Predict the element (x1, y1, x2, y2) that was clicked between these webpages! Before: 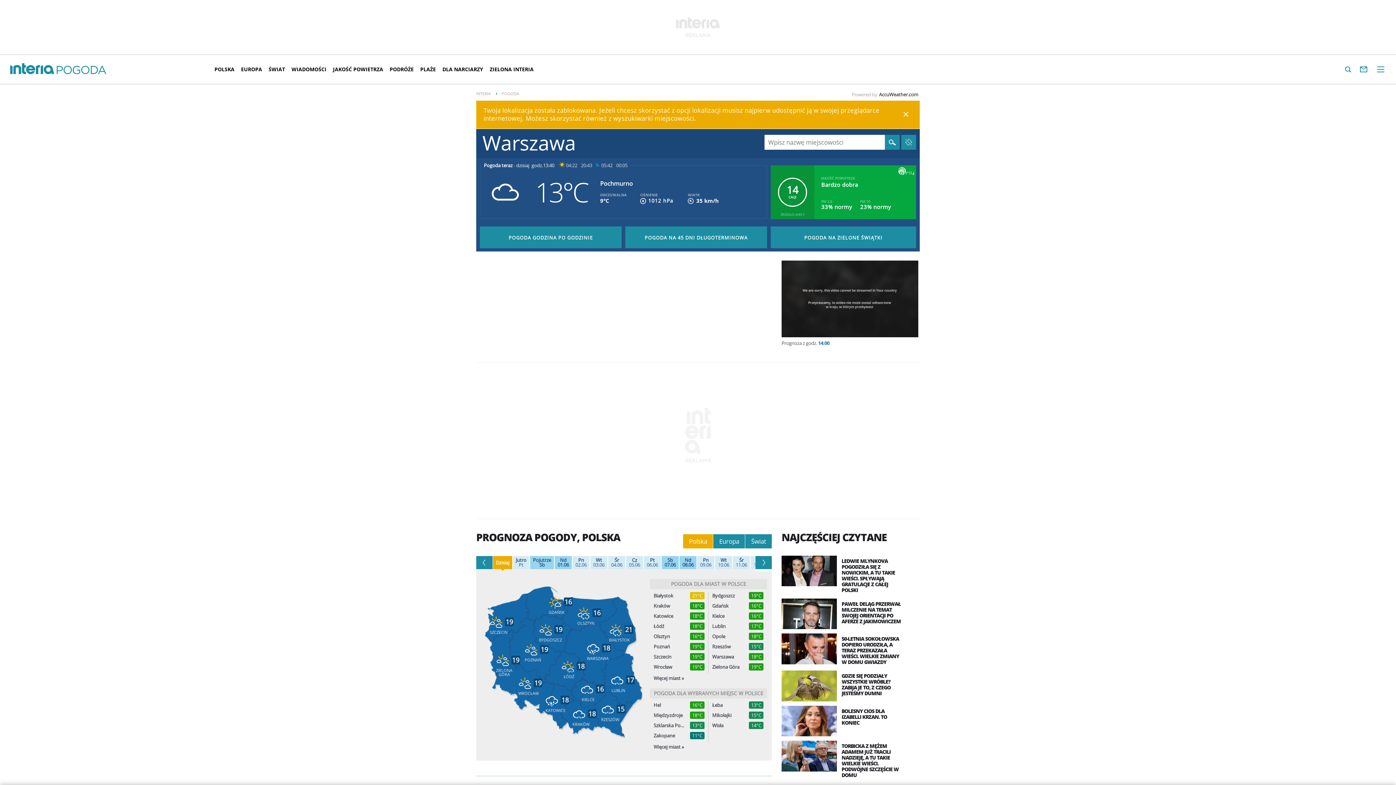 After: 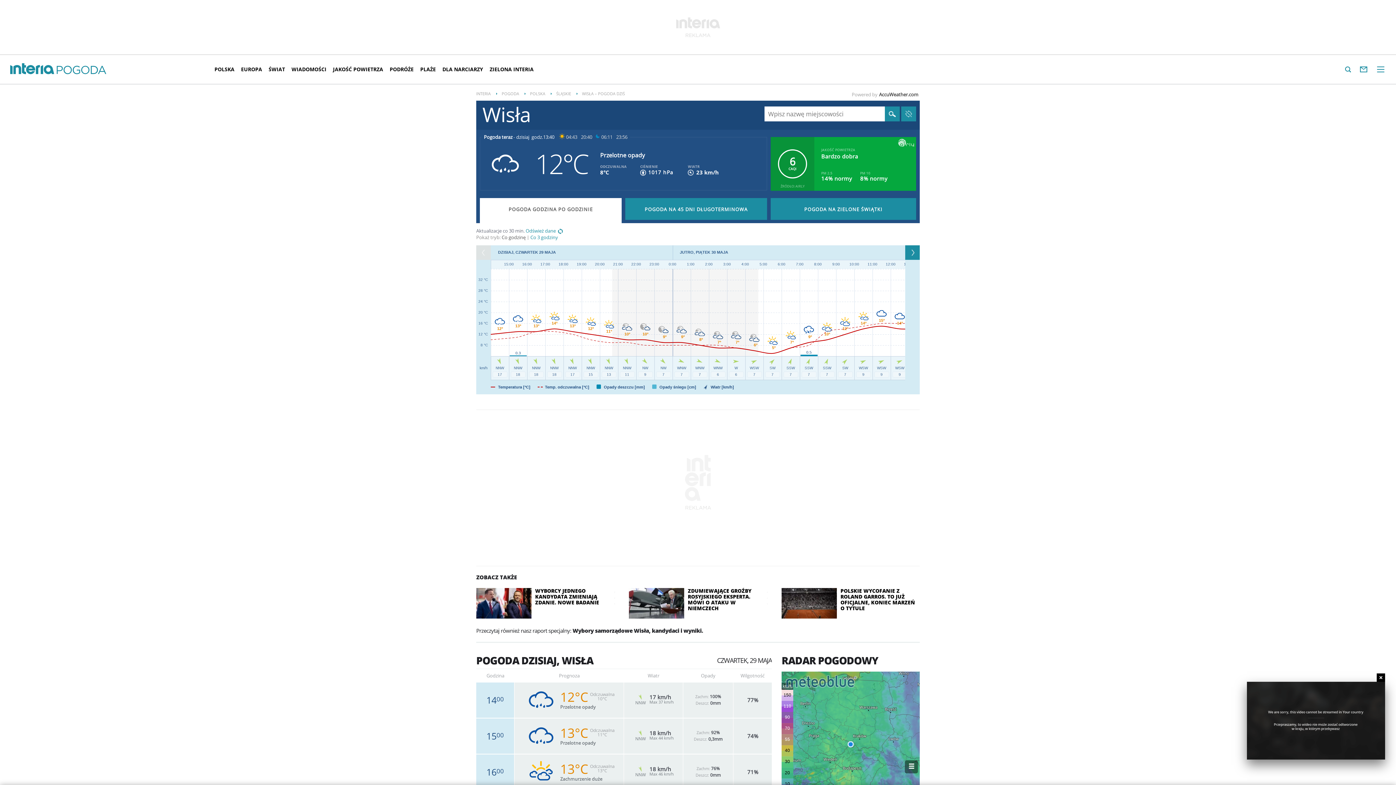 Action: label: Wisła bbox: (712, 723, 743, 728)